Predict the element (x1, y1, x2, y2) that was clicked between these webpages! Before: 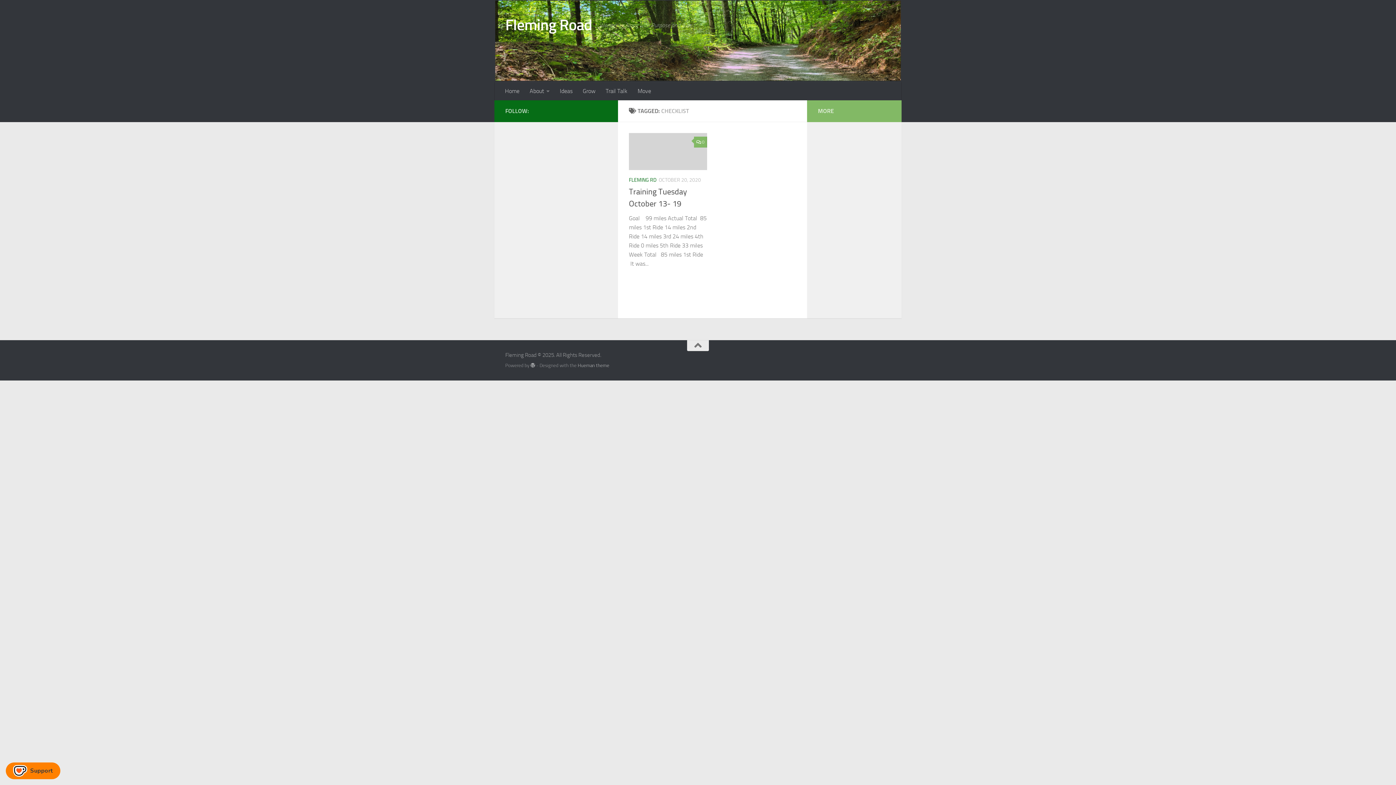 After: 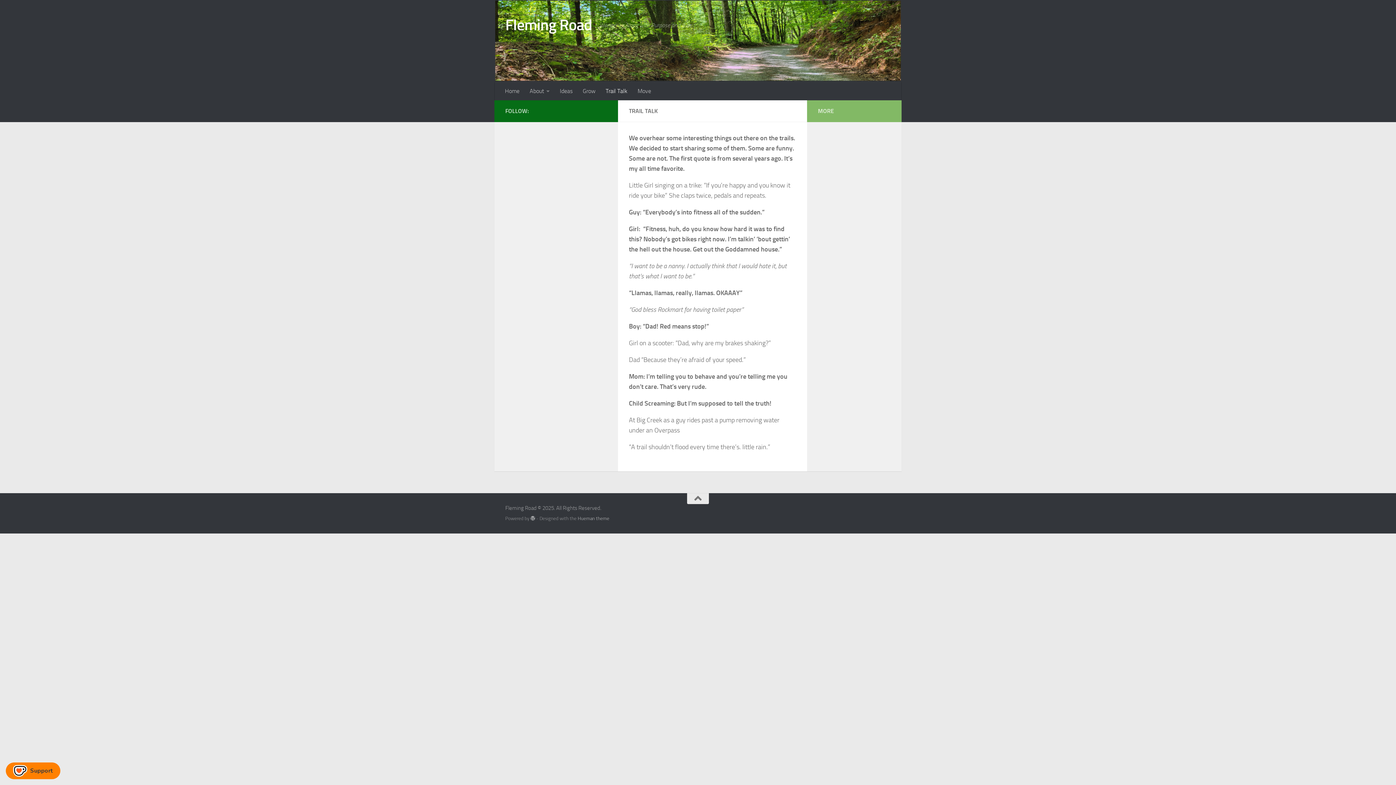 Action: bbox: (600, 82, 632, 100) label: Trail Talk